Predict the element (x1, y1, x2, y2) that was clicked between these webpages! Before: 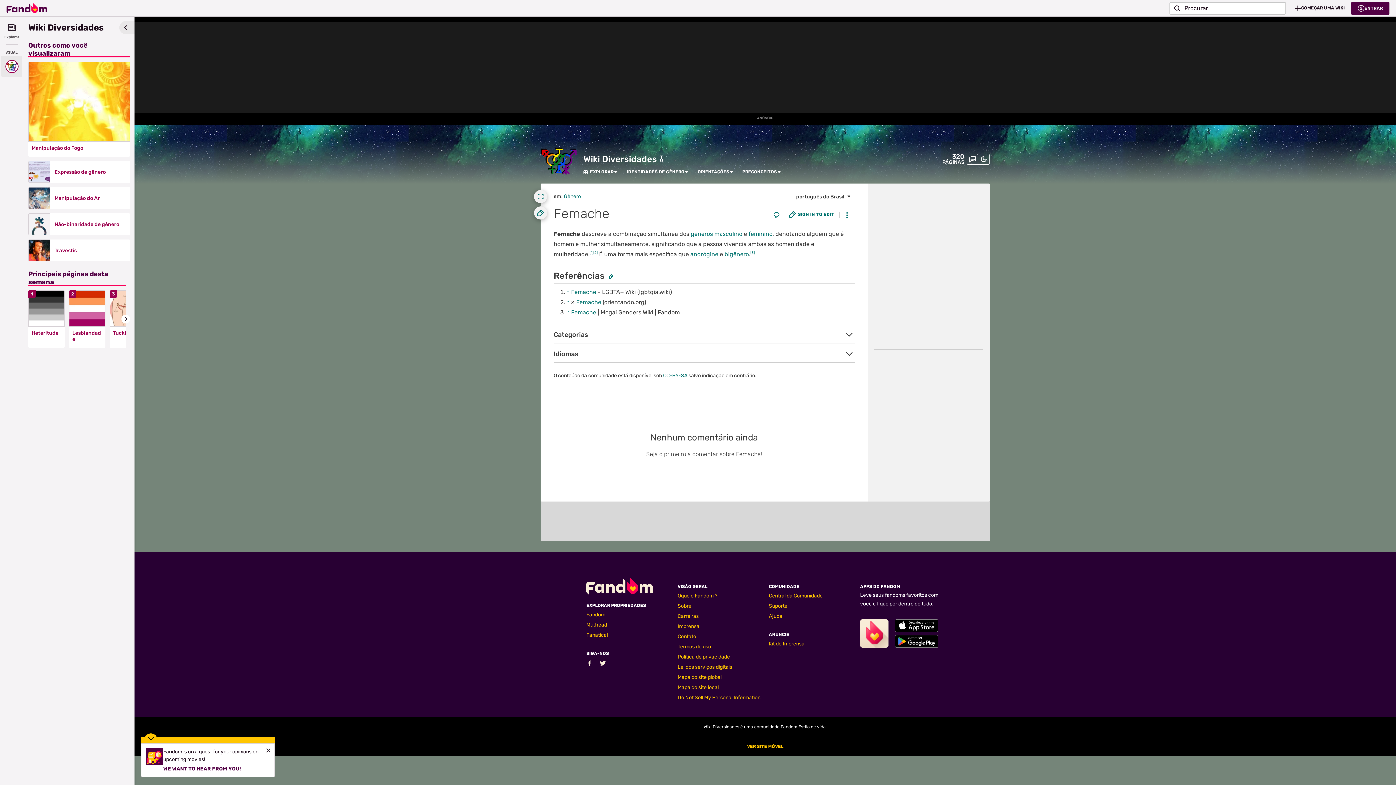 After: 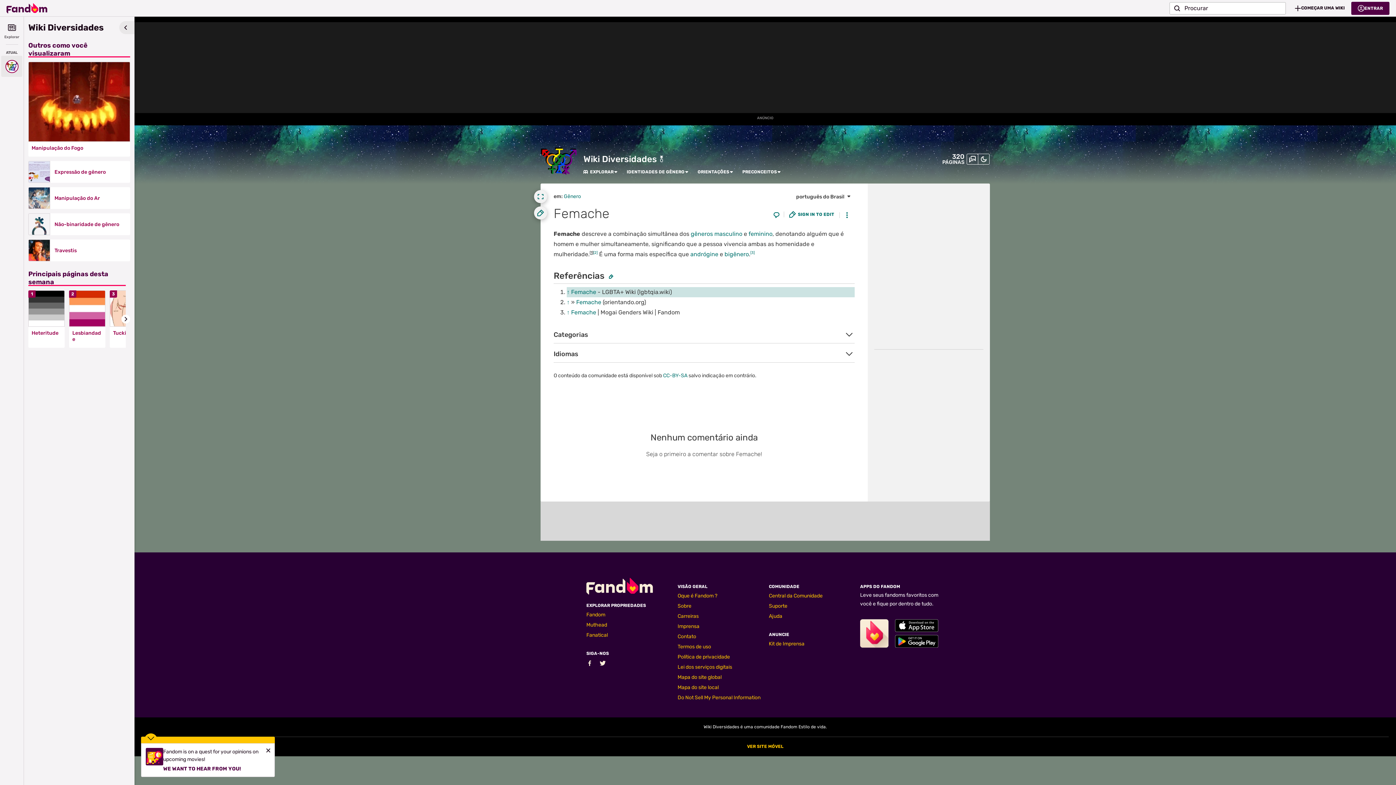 Action: bbox: (589, 250, 593, 255) label: [1]